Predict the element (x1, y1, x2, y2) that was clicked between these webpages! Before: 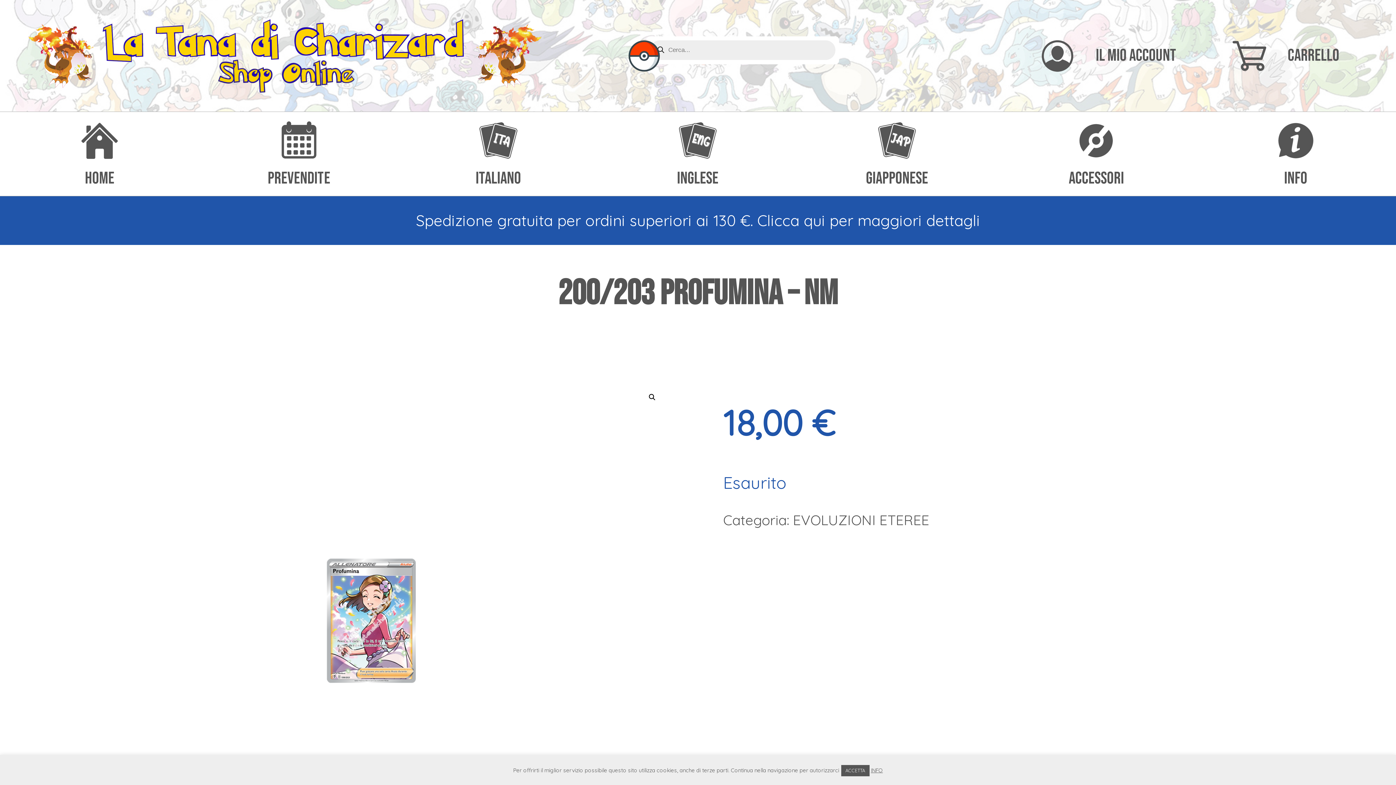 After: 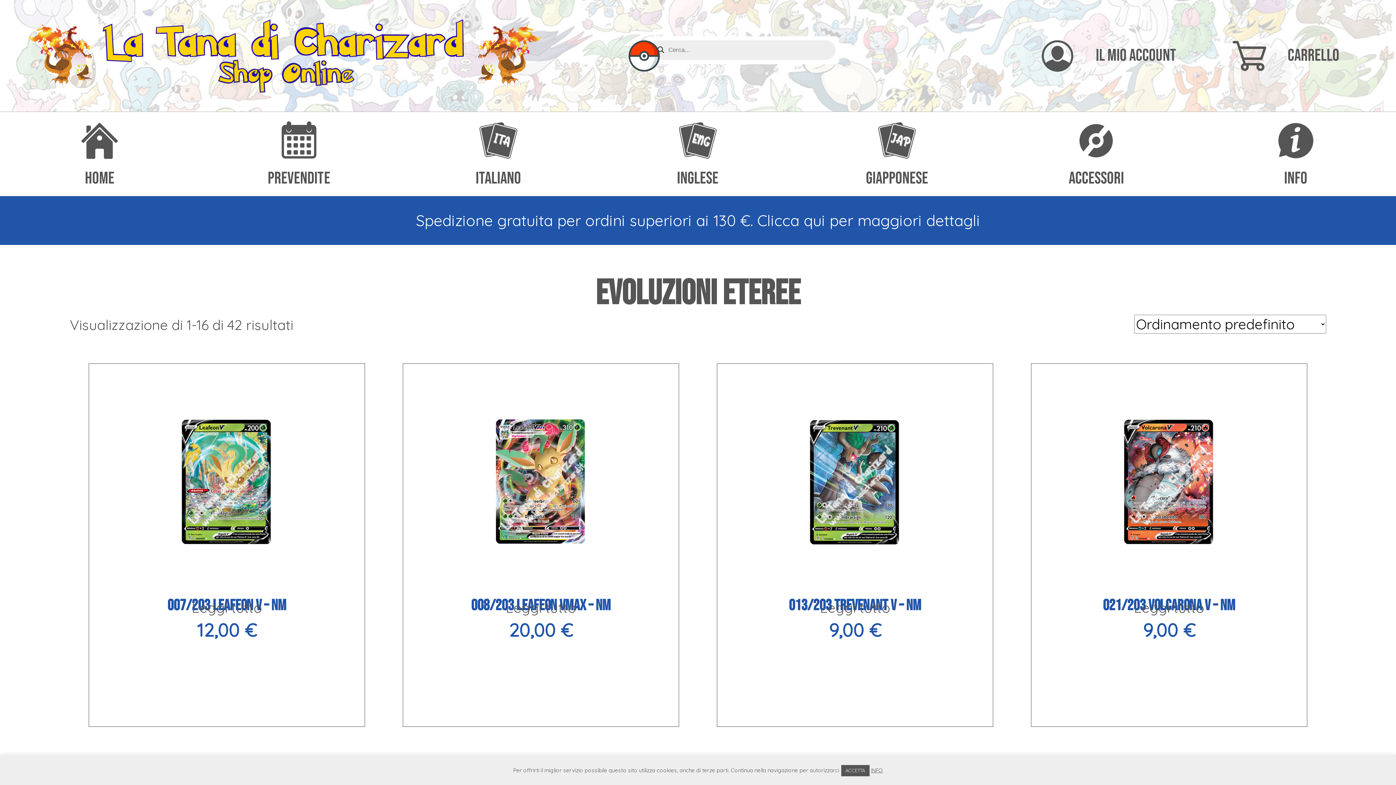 Action: label: EVOLUZIONI ETEREE bbox: (793, 511, 929, 529)